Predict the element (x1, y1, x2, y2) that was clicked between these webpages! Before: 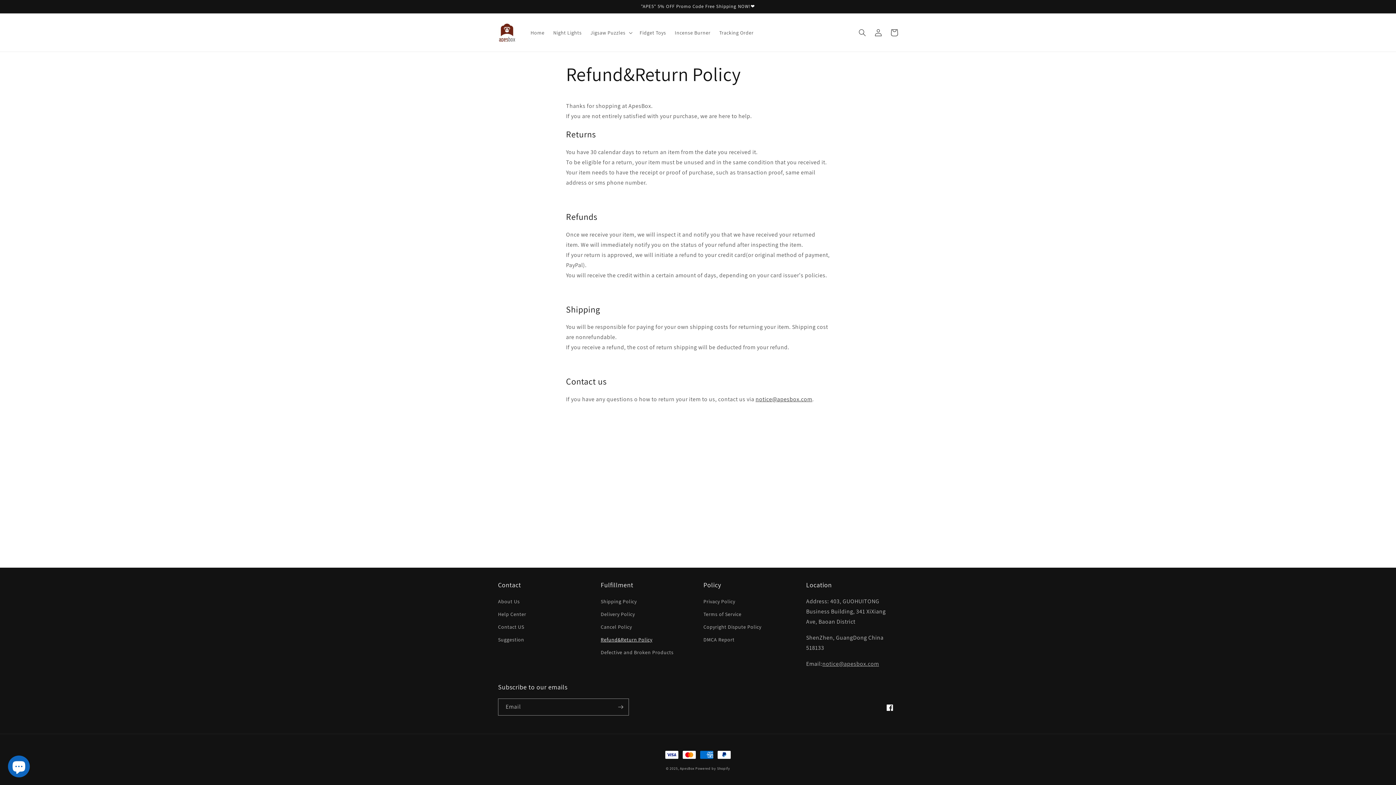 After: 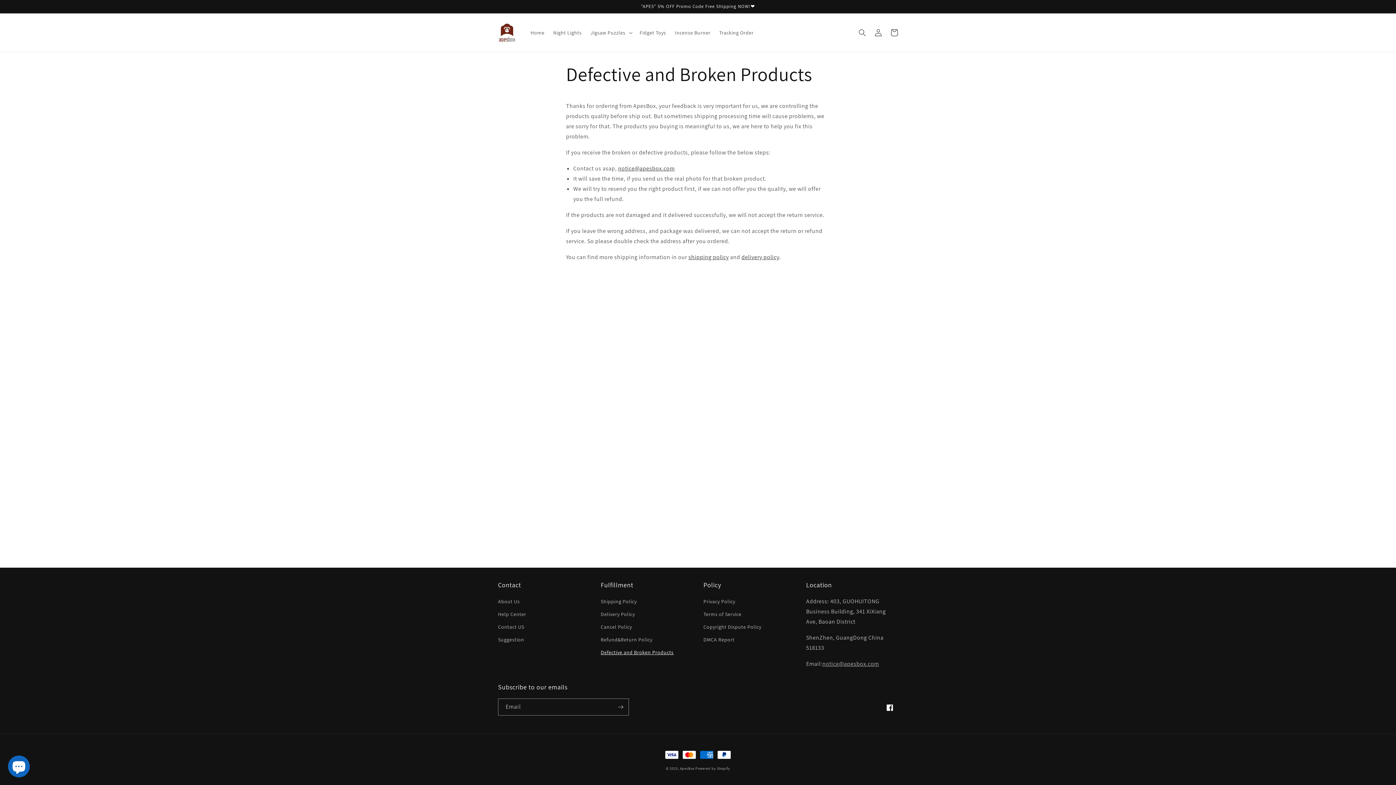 Action: label: Defective and Broken Products bbox: (600, 646, 673, 659)